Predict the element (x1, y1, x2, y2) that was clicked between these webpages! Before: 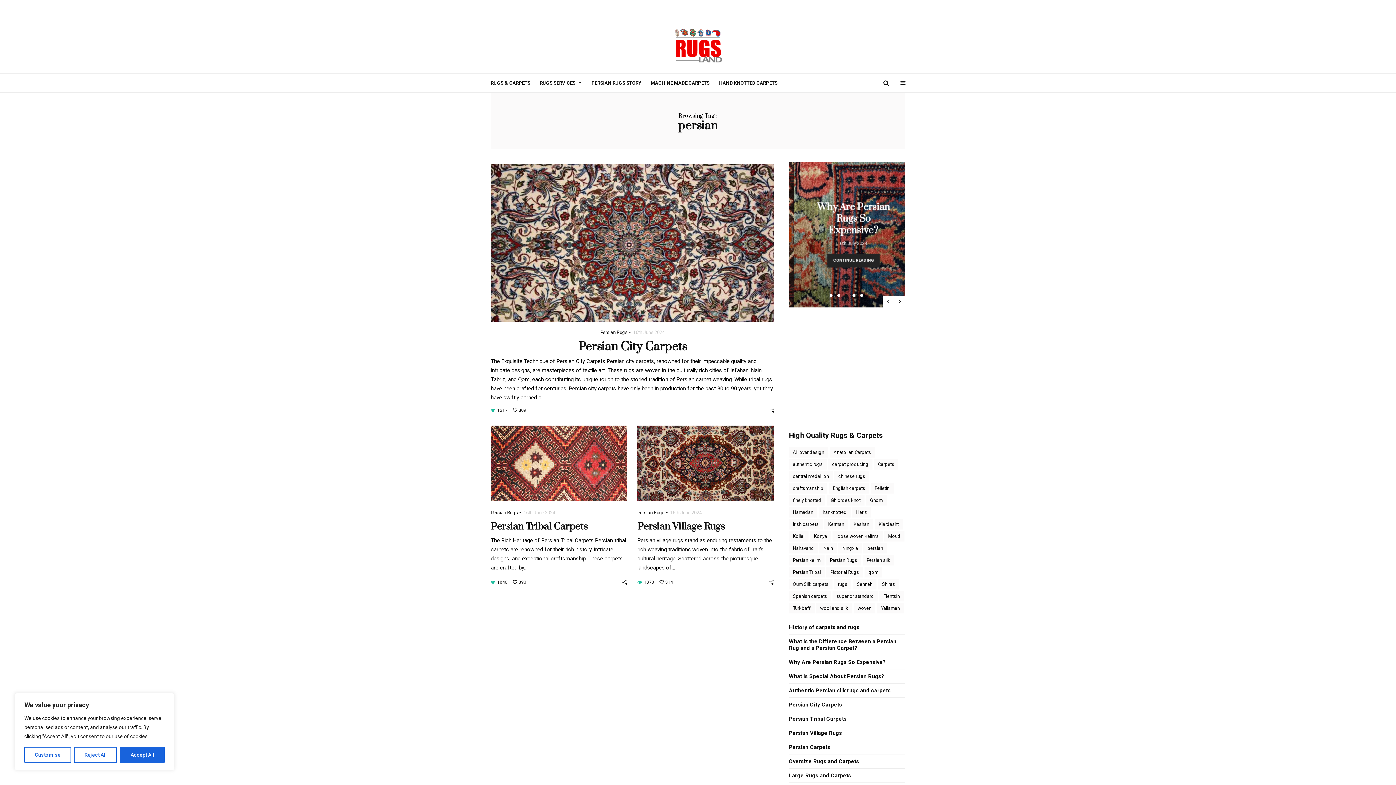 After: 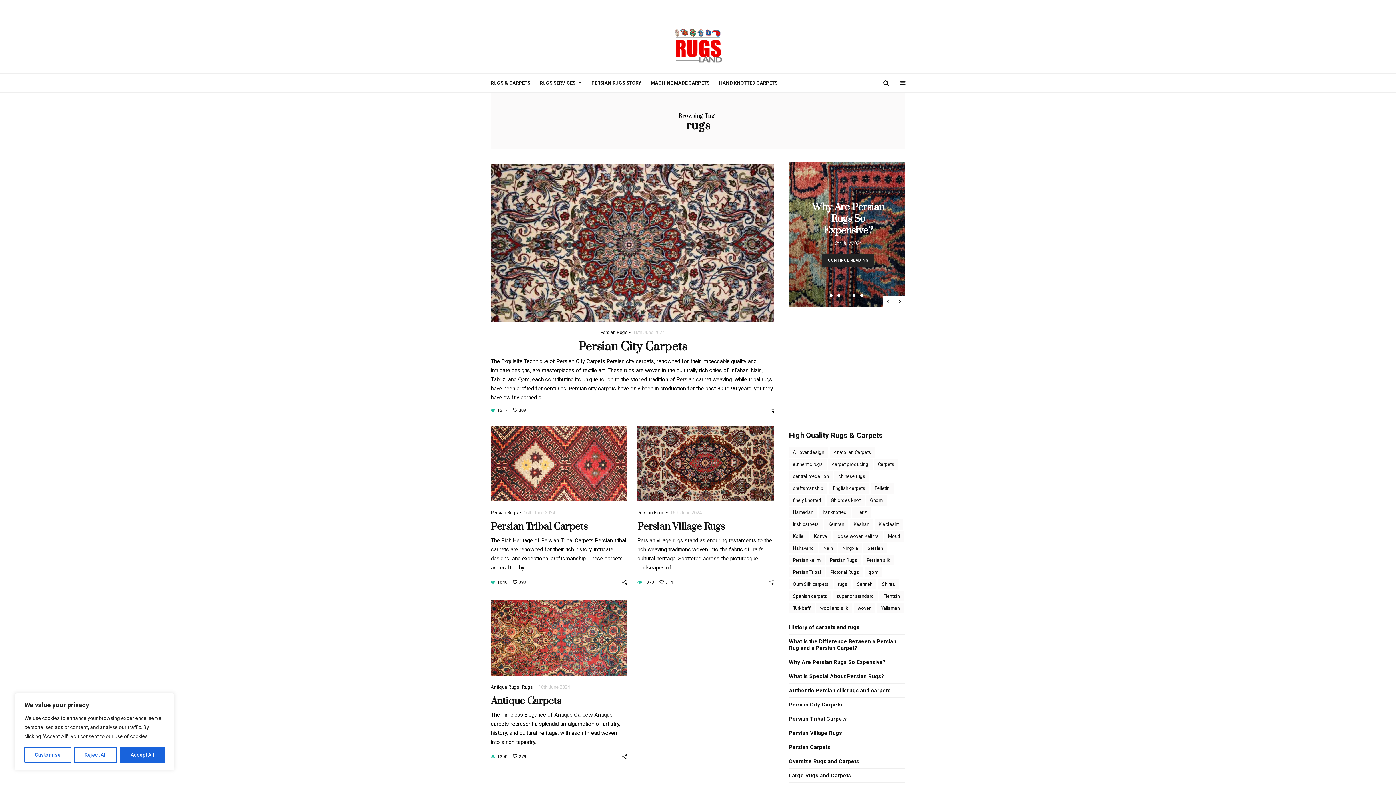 Action: bbox: (834, 579, 851, 589) label: rugs (4 items)